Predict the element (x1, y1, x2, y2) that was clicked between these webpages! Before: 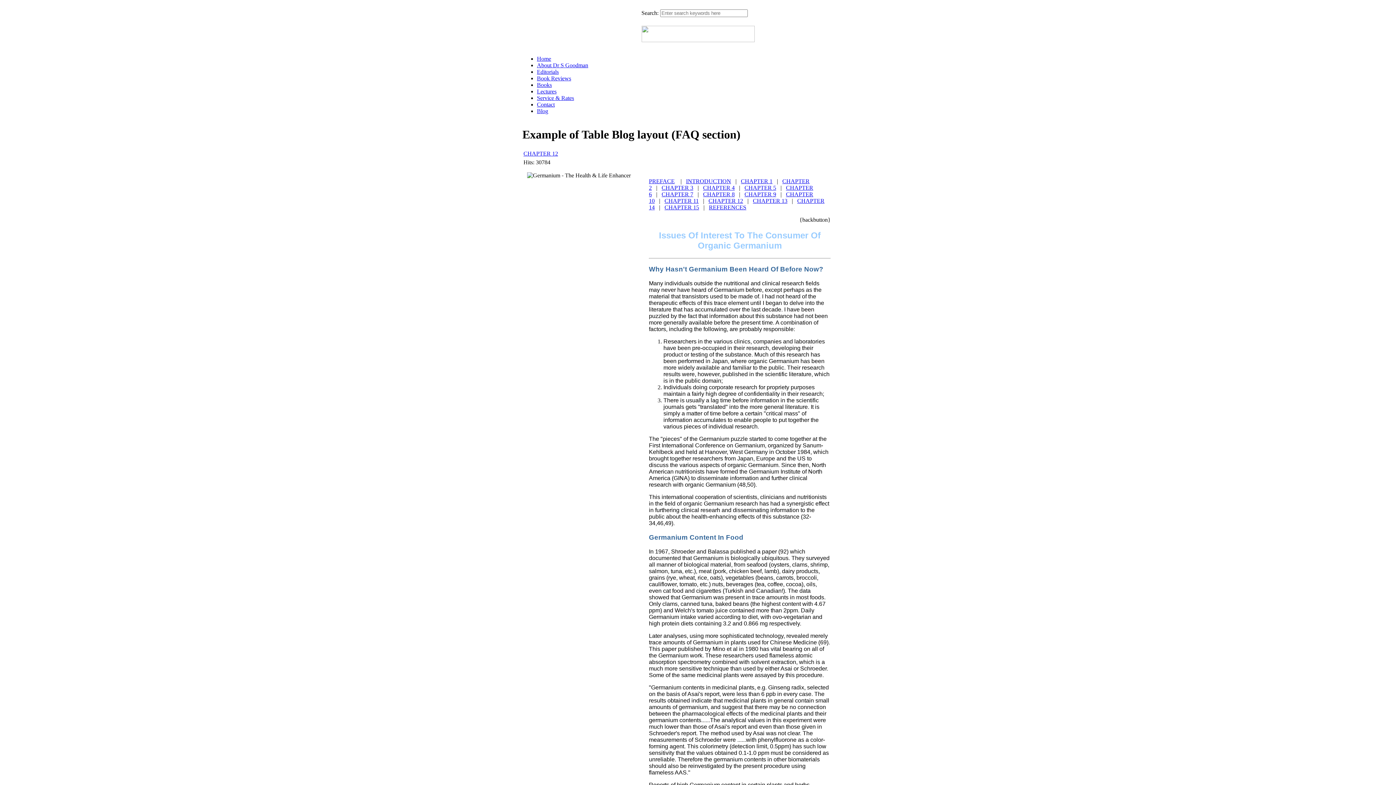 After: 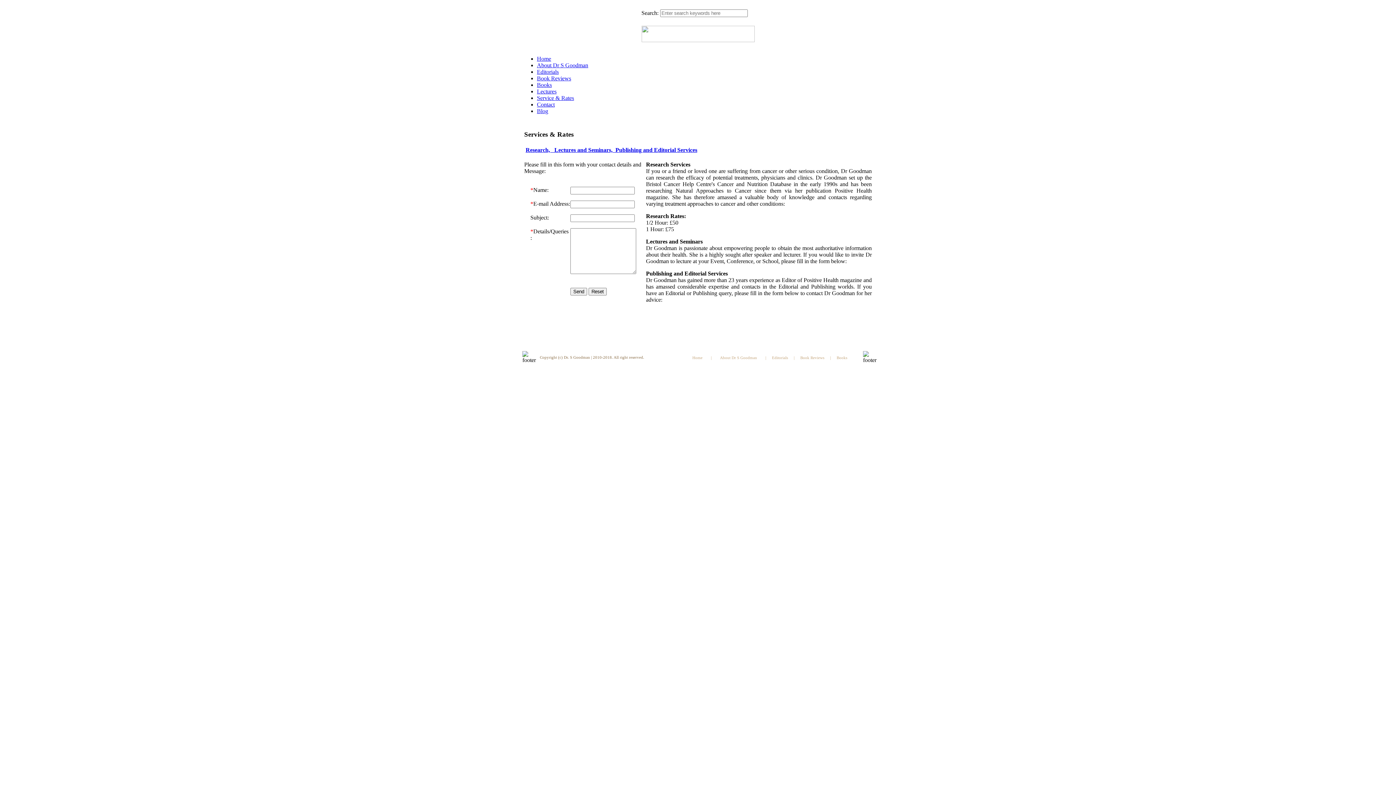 Action: label: Service & Rates bbox: (537, 94, 574, 101)